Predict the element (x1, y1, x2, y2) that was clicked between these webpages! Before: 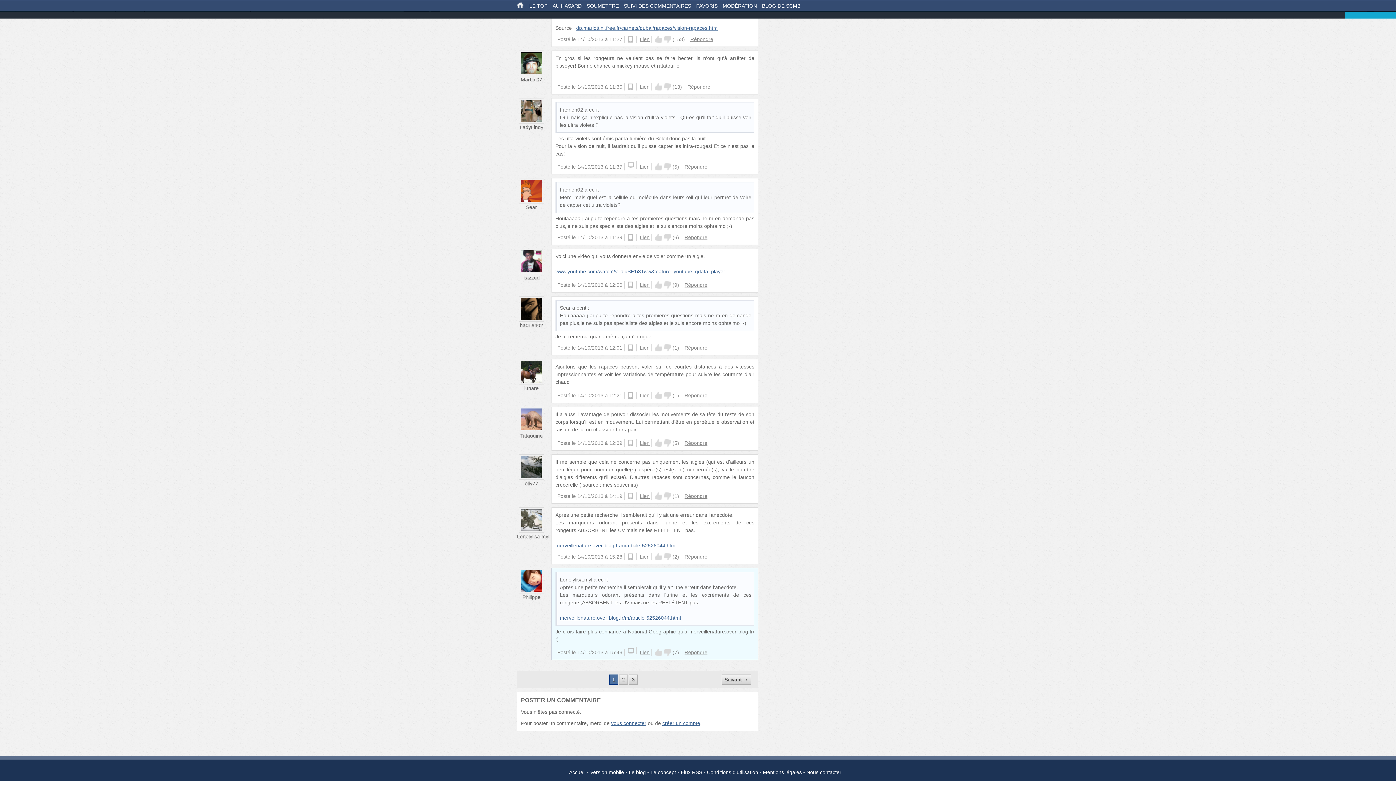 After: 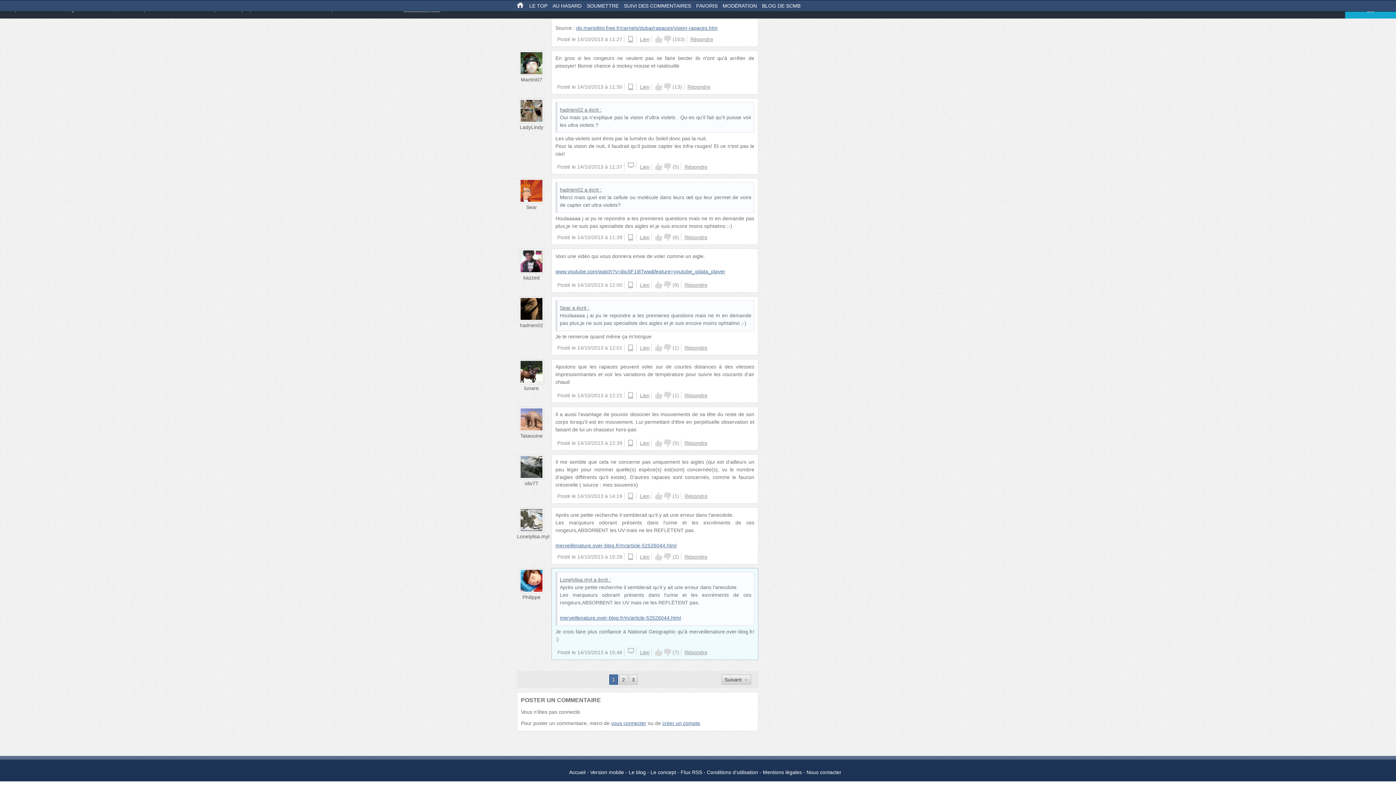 Action: bbox: (684, 493, 707, 499) label: Répondre